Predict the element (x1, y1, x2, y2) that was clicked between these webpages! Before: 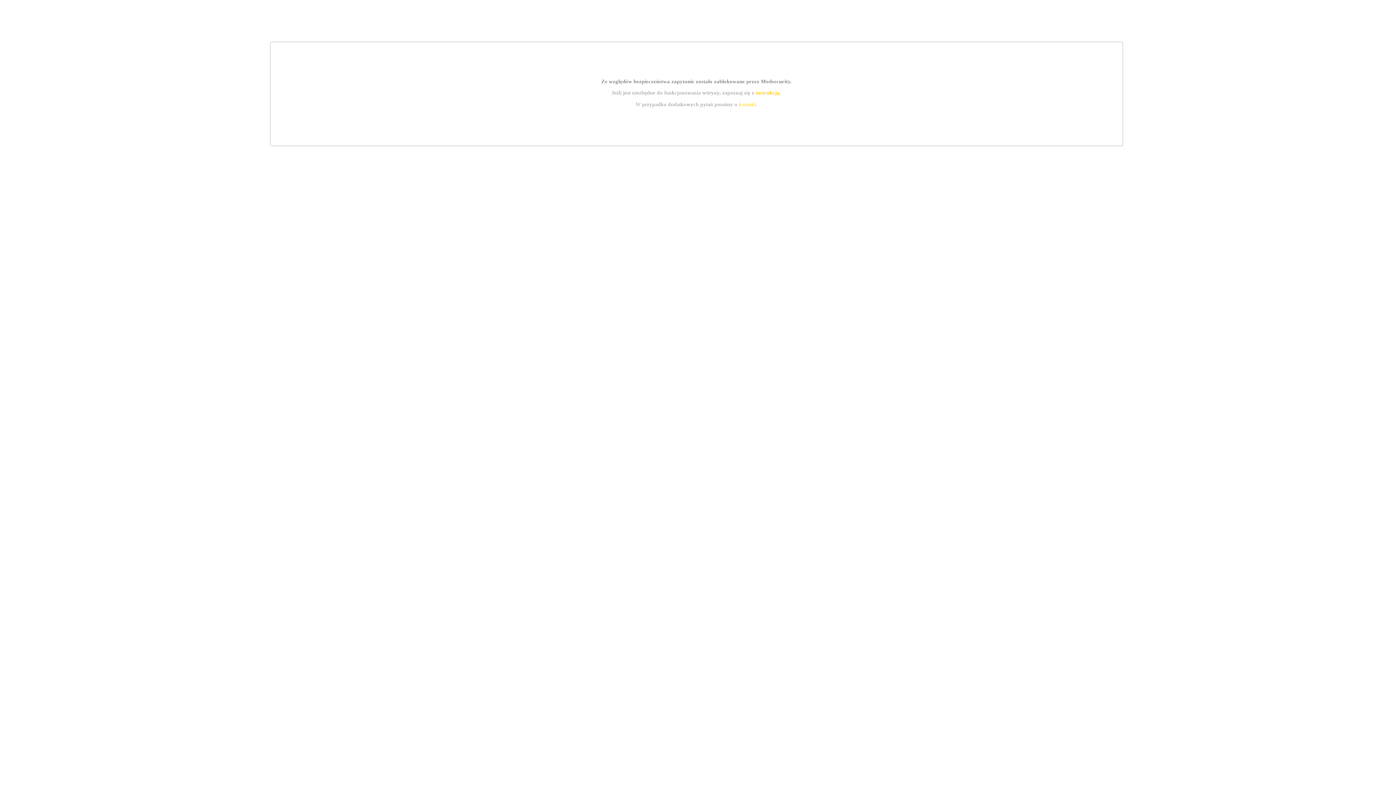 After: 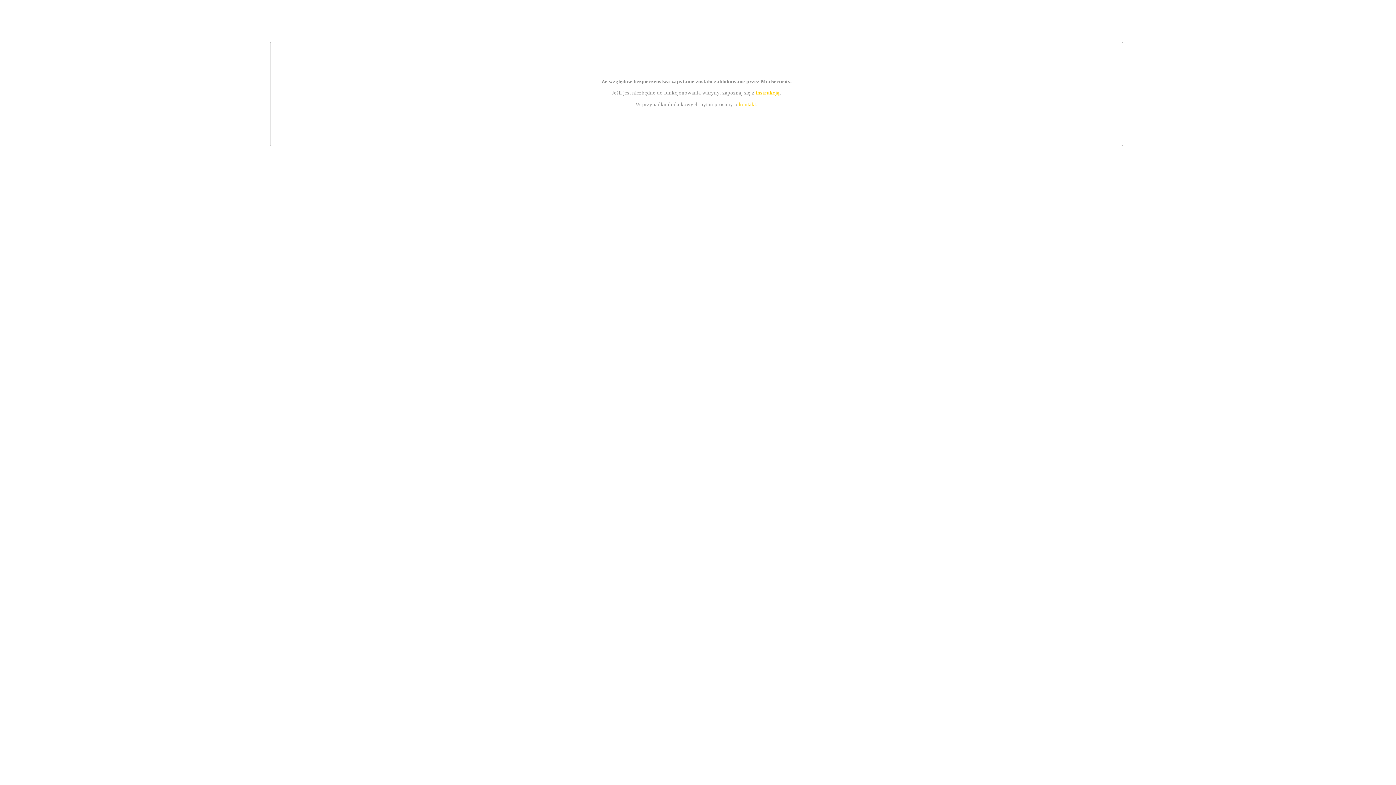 Action: bbox: (739, 101, 756, 107) label: kontakt